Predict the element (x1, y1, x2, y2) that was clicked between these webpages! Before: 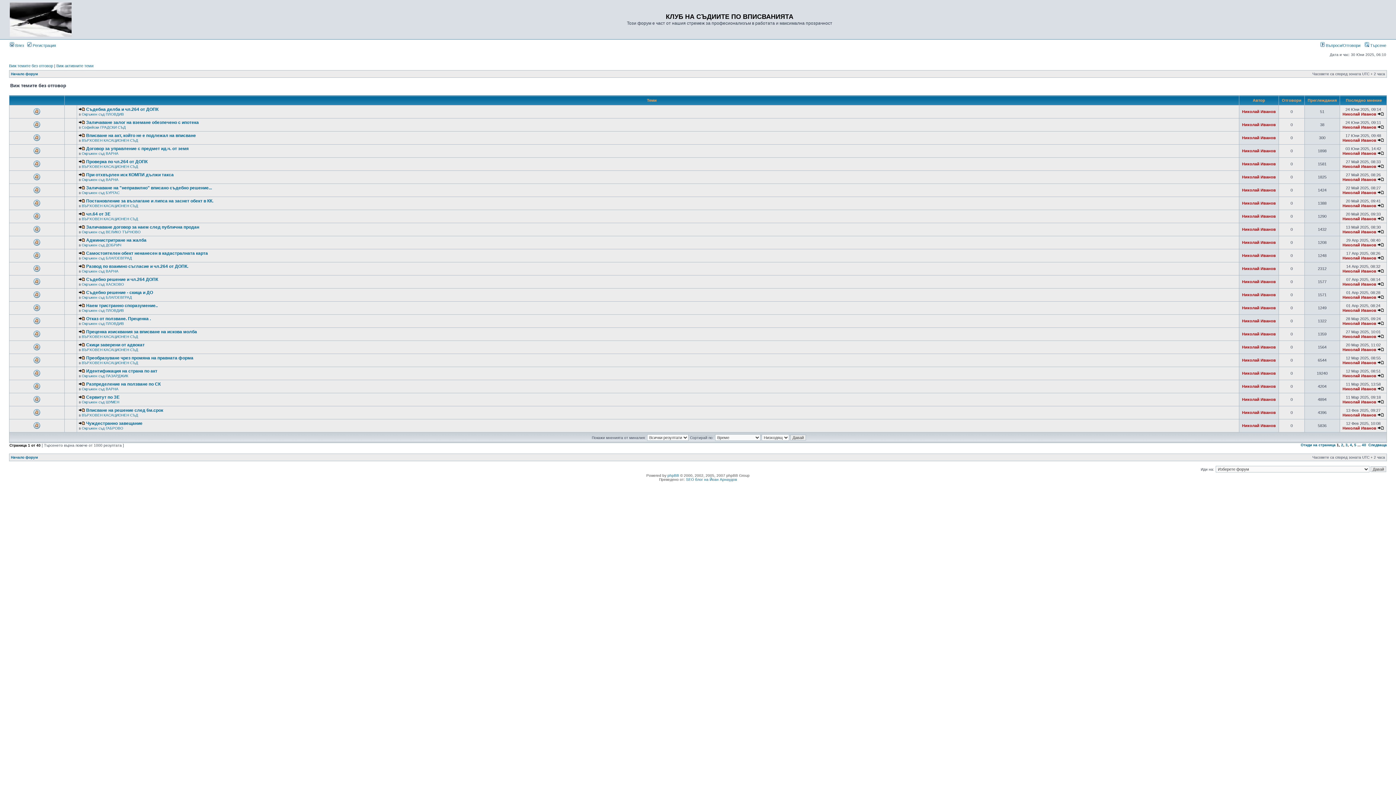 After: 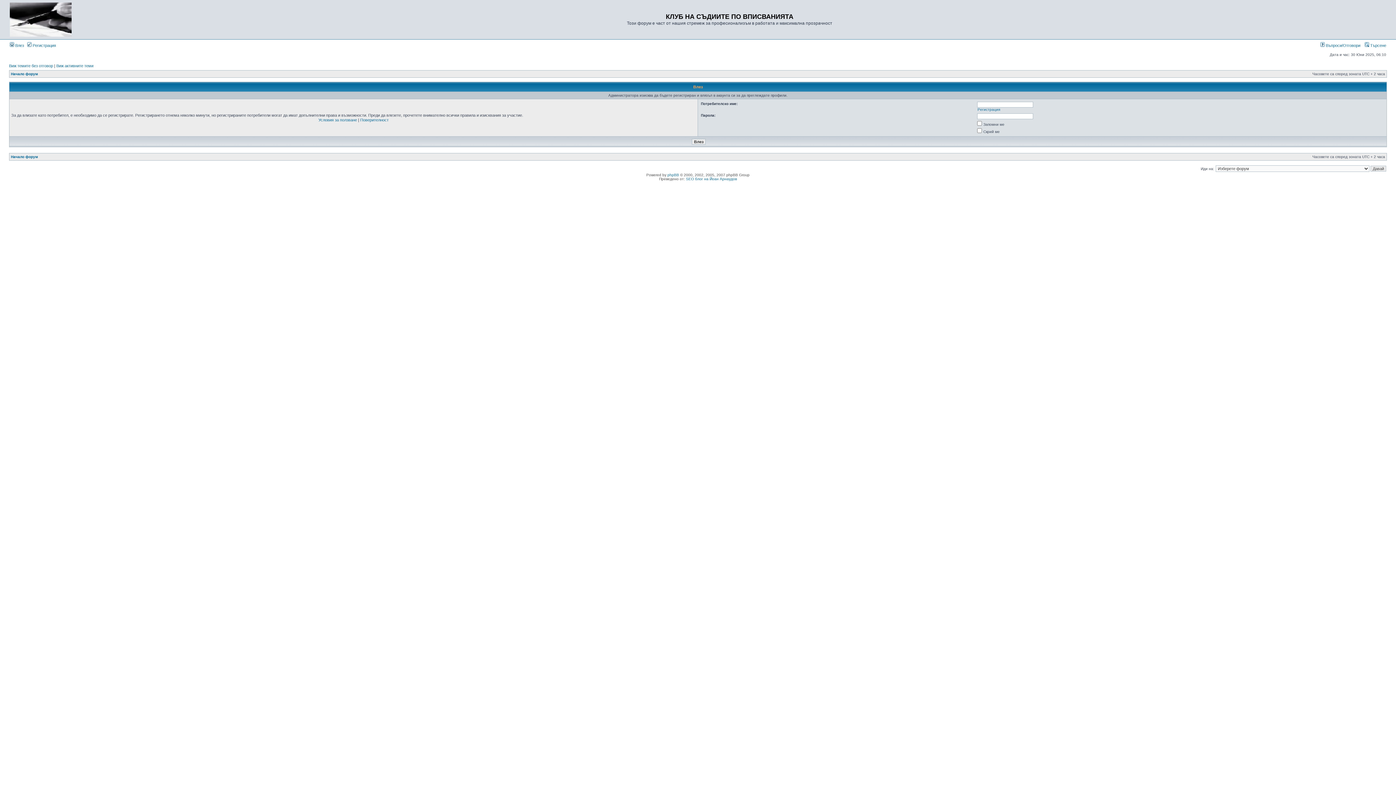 Action: label: Николай Иванов bbox: (1242, 188, 1276, 192)